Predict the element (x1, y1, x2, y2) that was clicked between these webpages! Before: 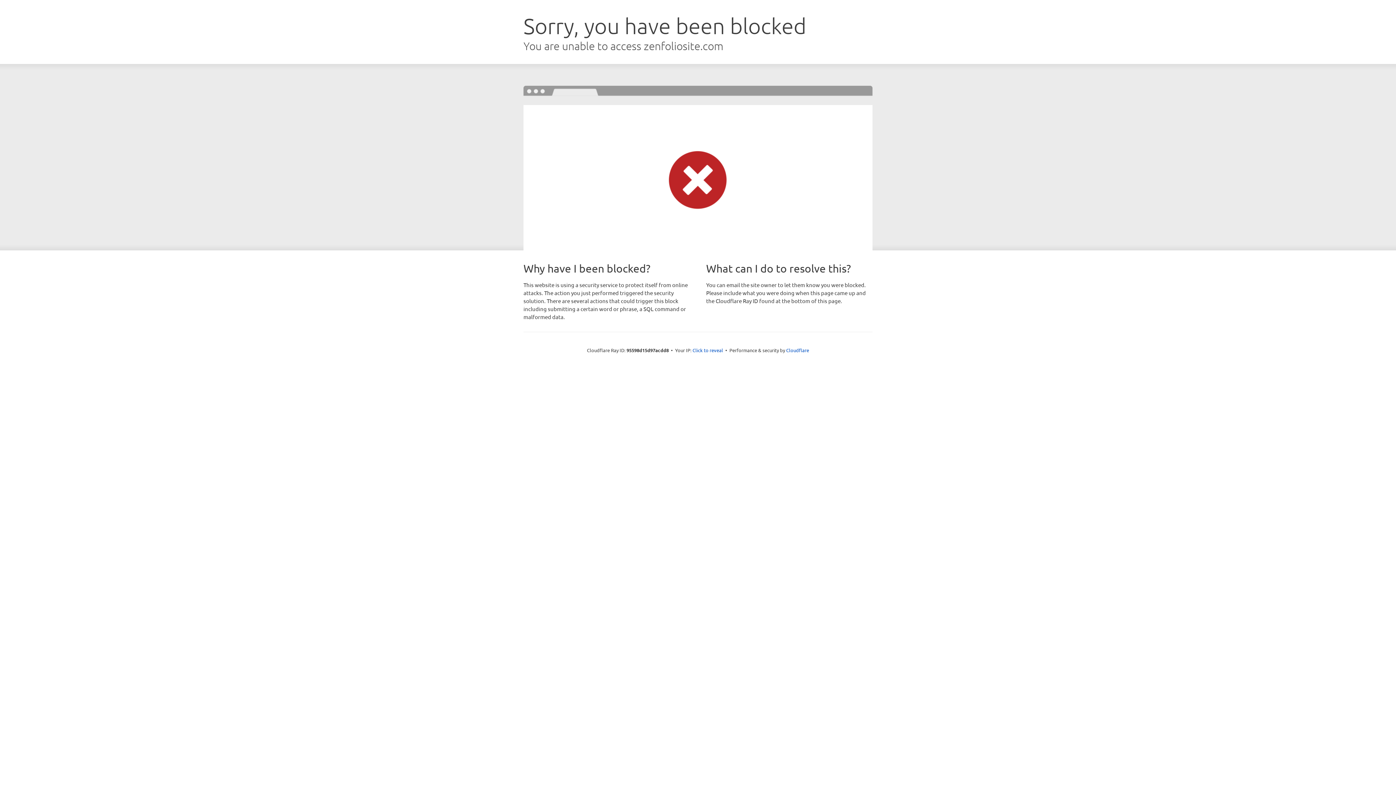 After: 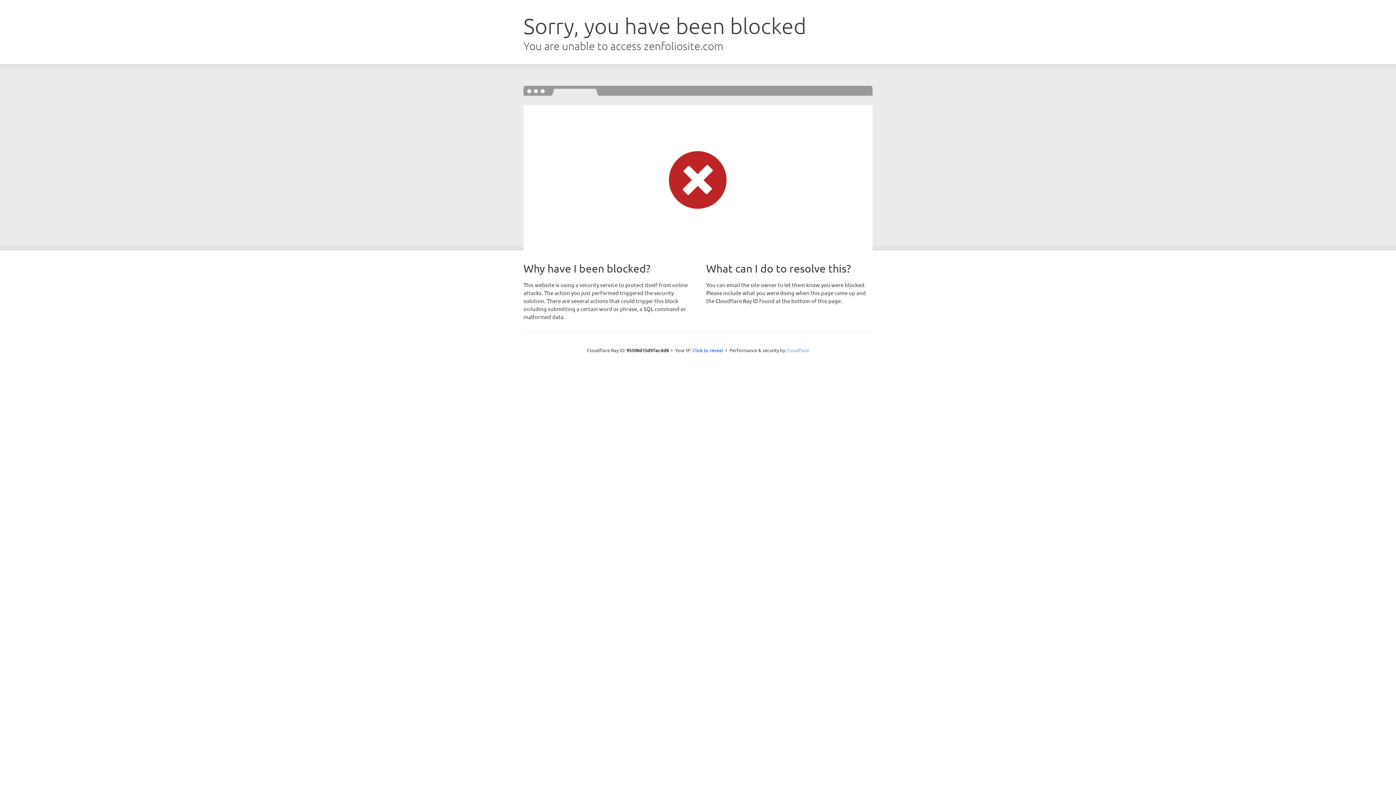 Action: label: Cloudflare bbox: (786, 347, 809, 353)